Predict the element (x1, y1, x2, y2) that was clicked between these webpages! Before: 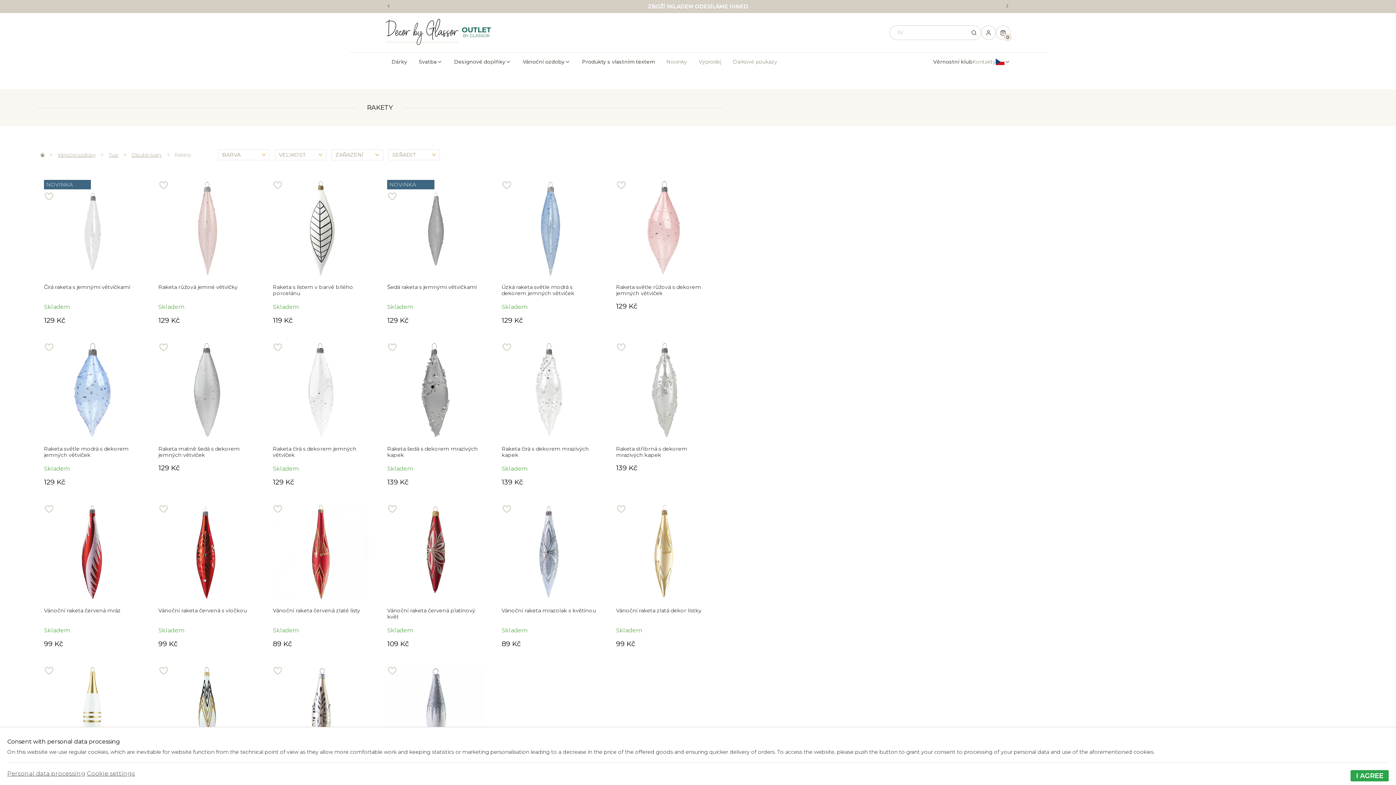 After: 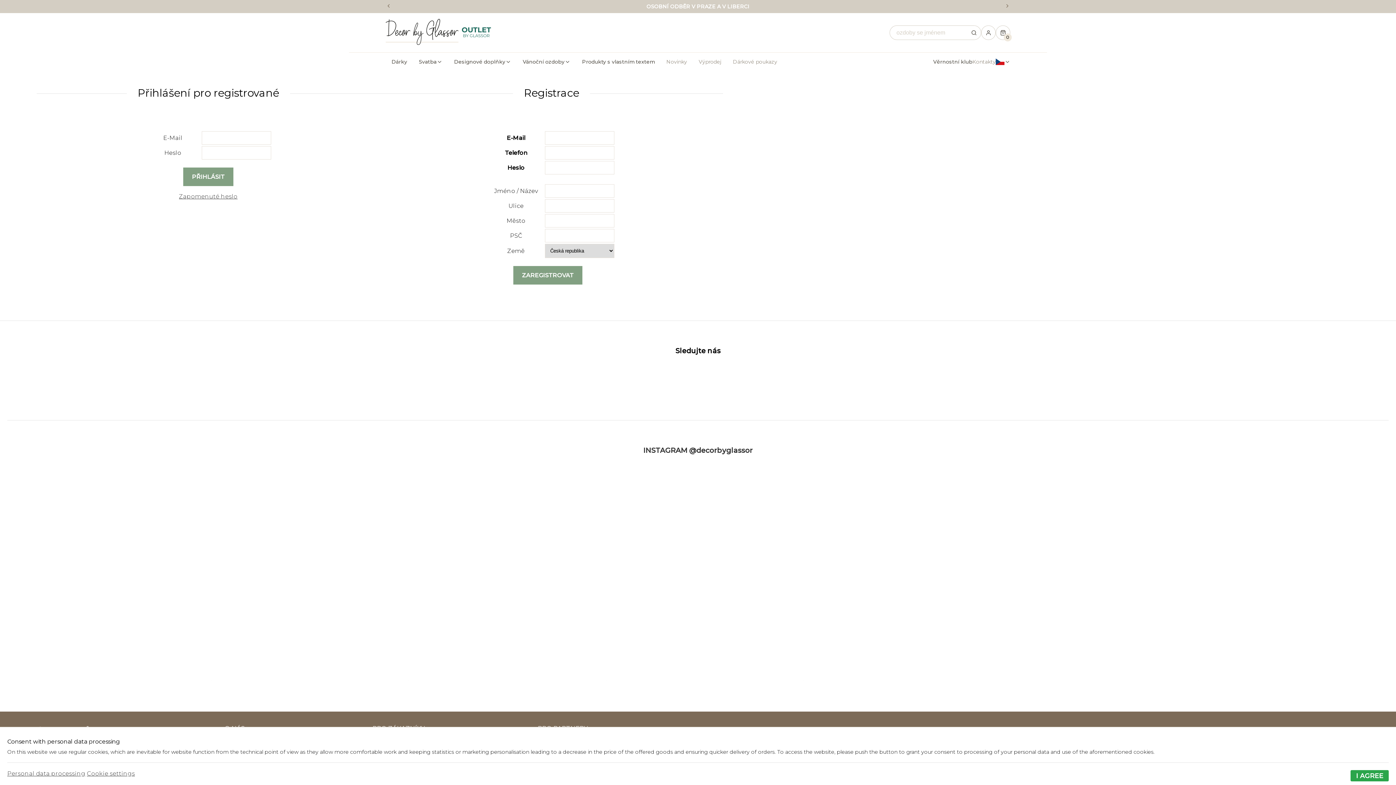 Action: bbox: (387, 191, 434, 203)